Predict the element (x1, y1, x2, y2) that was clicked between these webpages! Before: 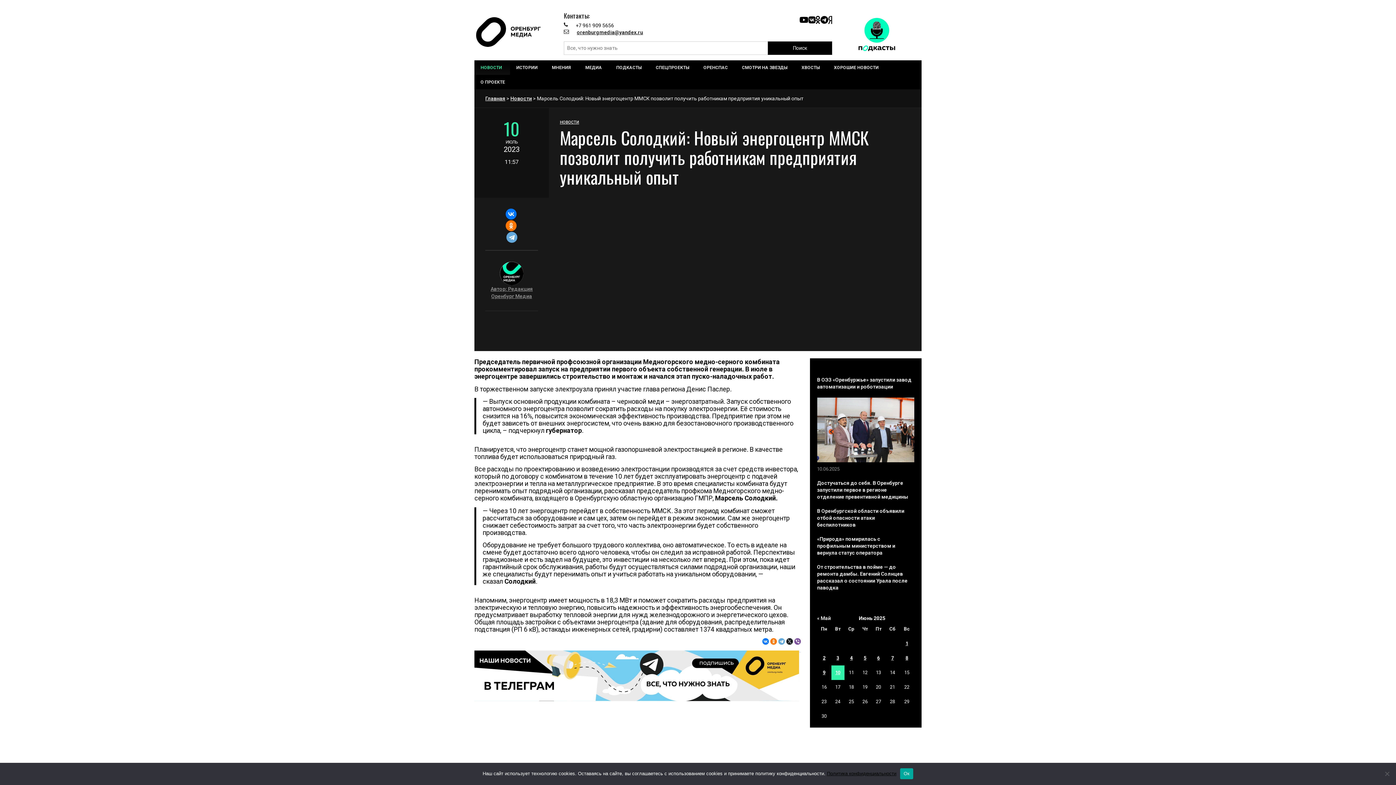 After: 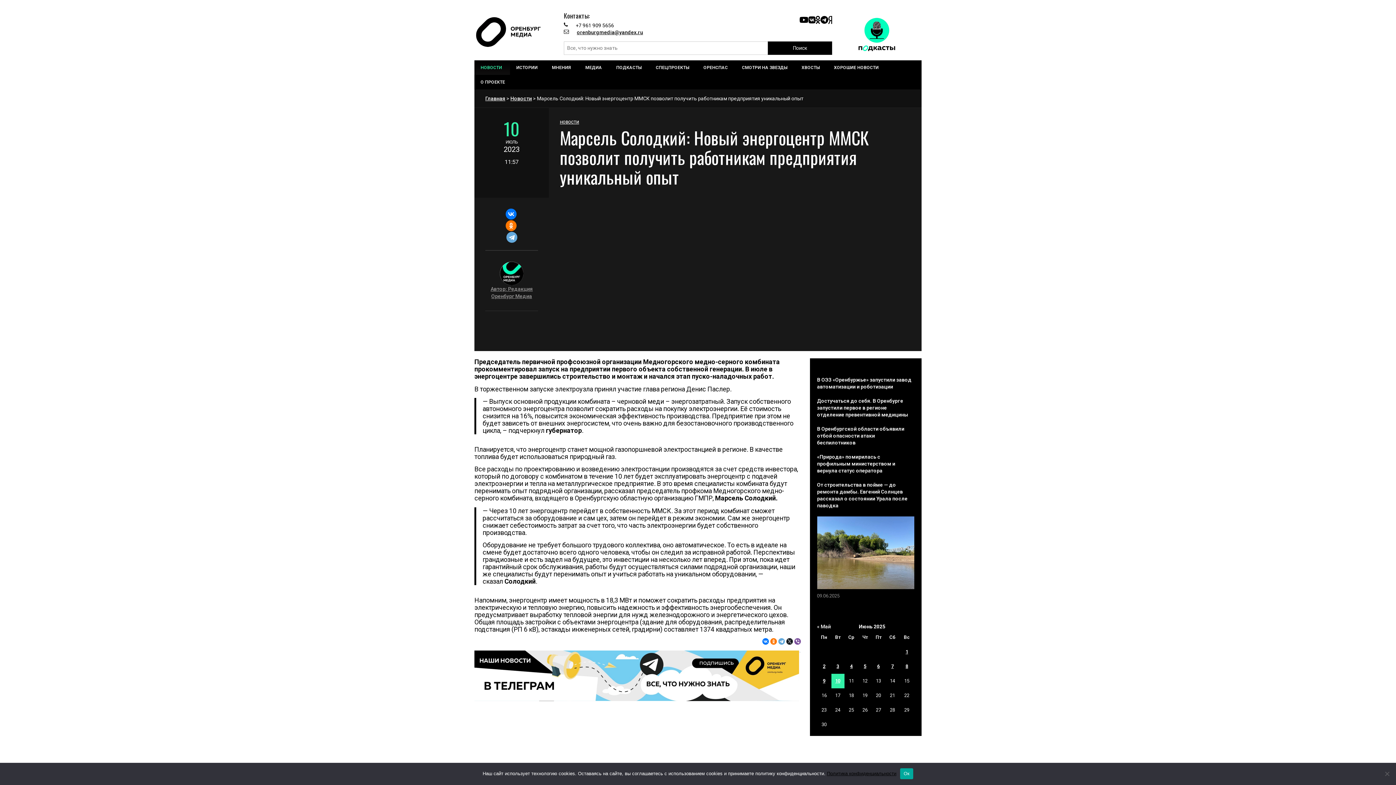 Action: bbox: (813, 560, 918, 595) label: От строительства в пойме — до ремонта дамбы. Евгений Солнцев рассказал о состоянии Урала после паводка